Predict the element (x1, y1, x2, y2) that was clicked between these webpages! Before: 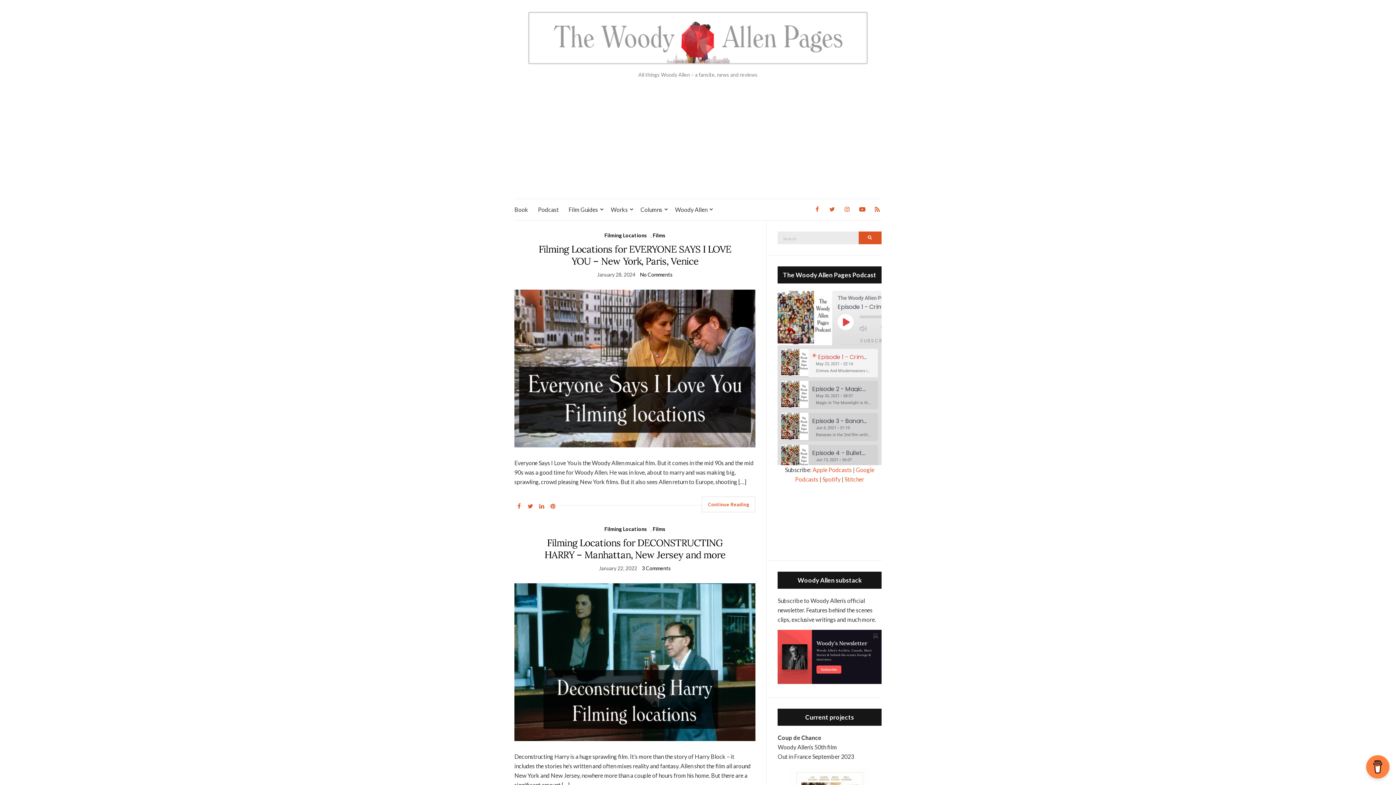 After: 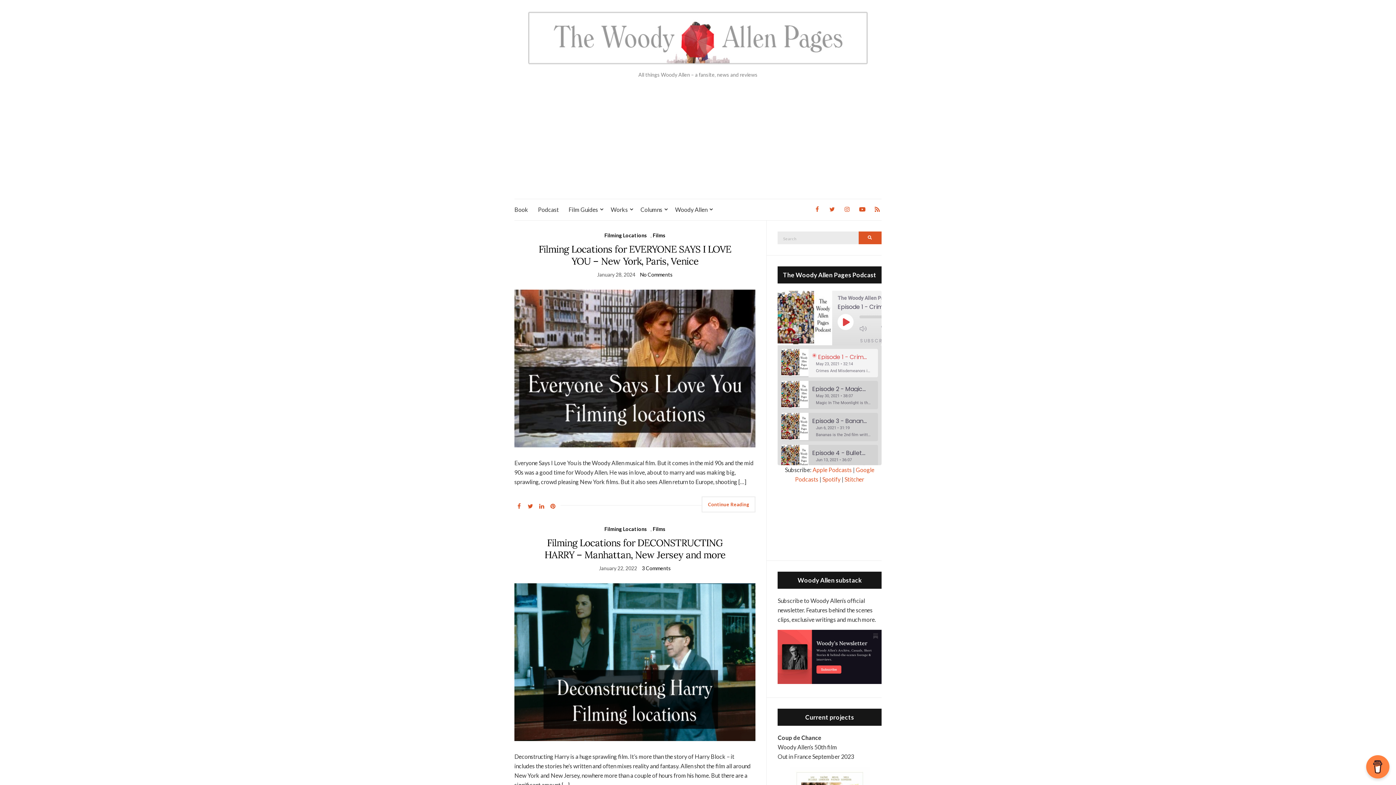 Action: bbox: (537, 499, 546, 513)